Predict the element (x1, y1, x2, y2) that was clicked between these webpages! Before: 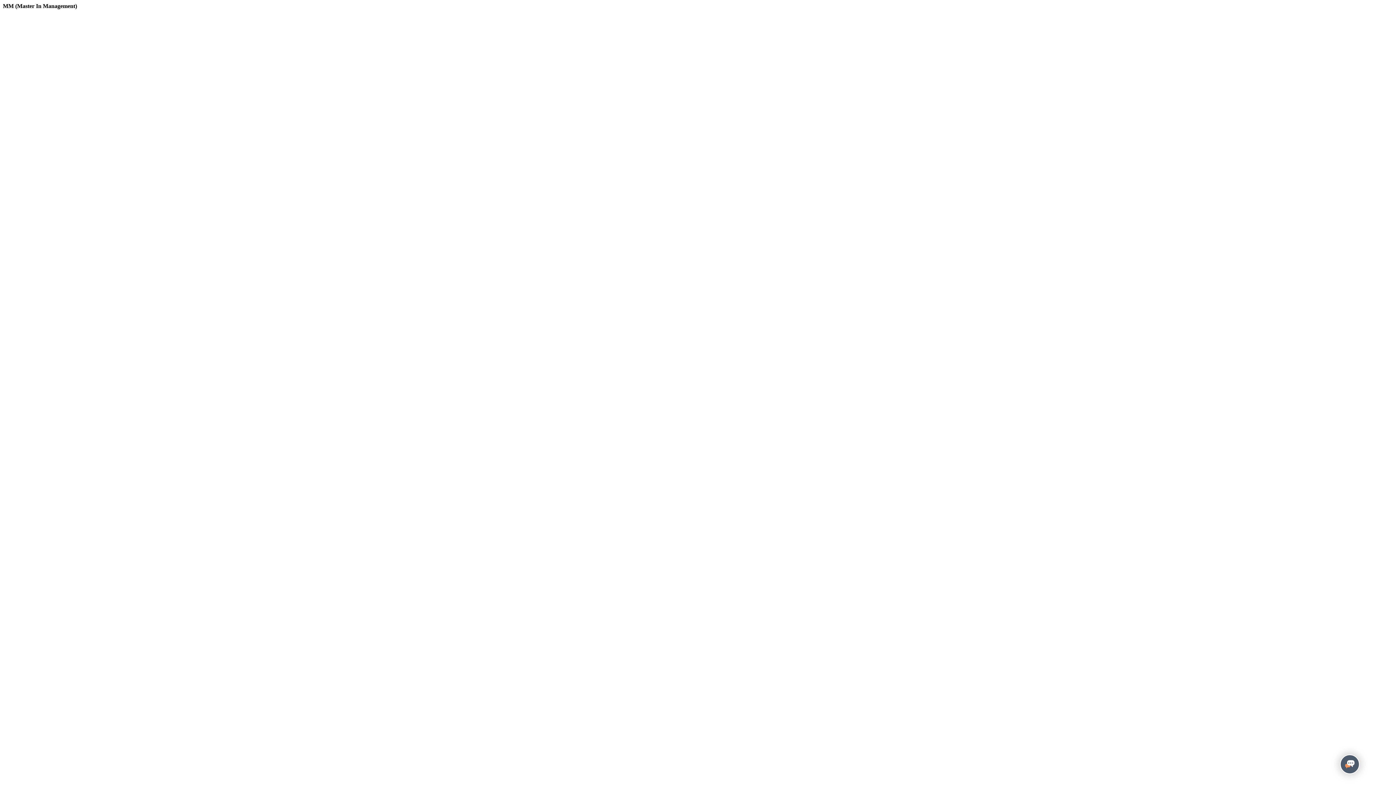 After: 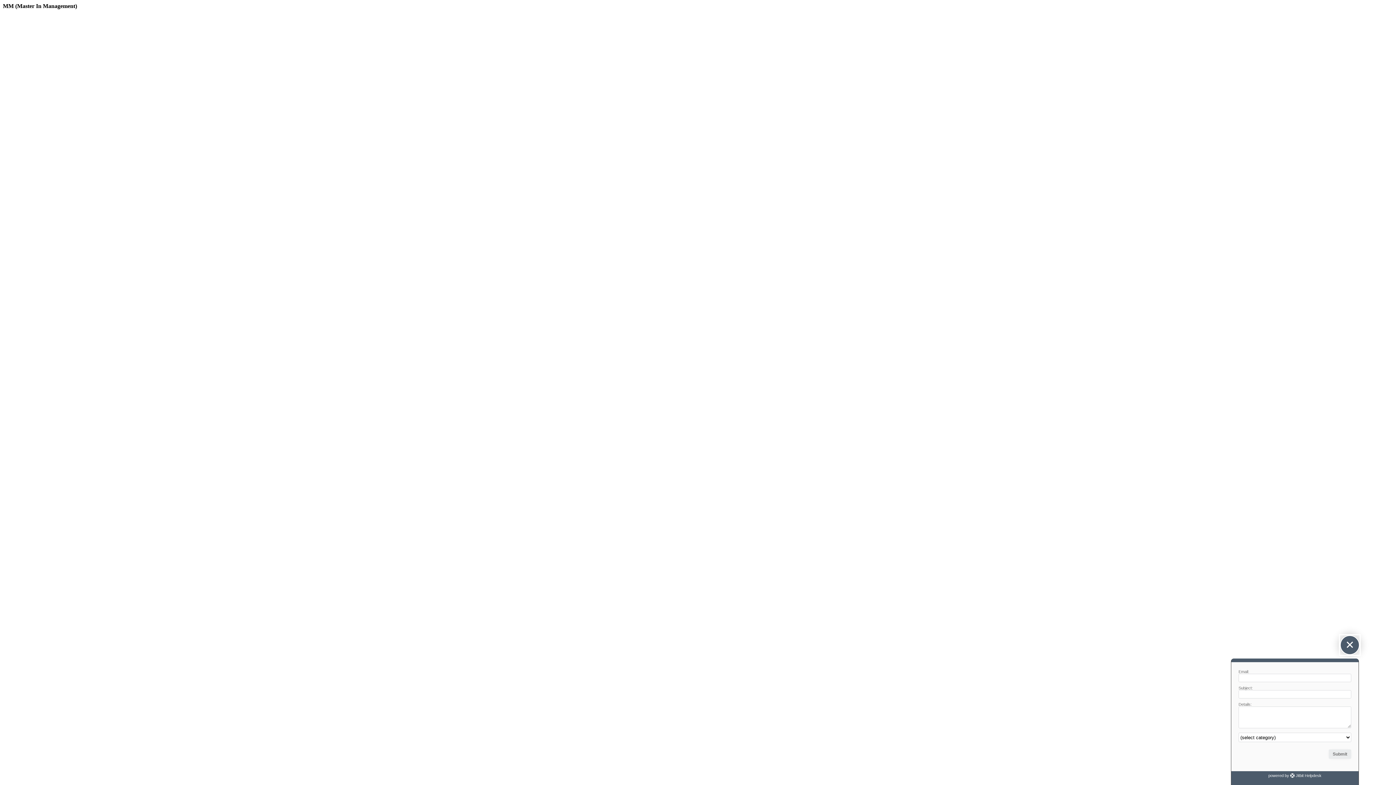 Action: bbox: (1340, 754, 1360, 774)